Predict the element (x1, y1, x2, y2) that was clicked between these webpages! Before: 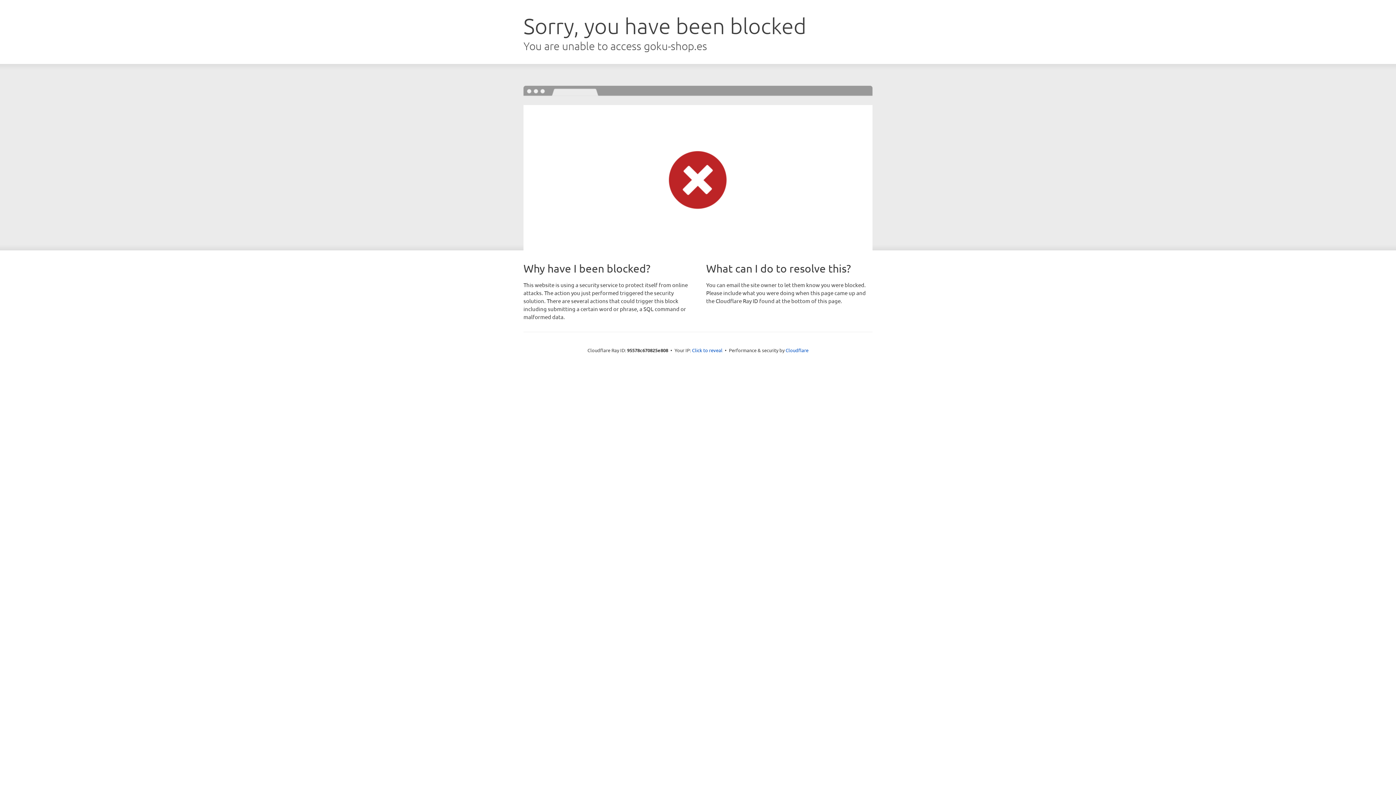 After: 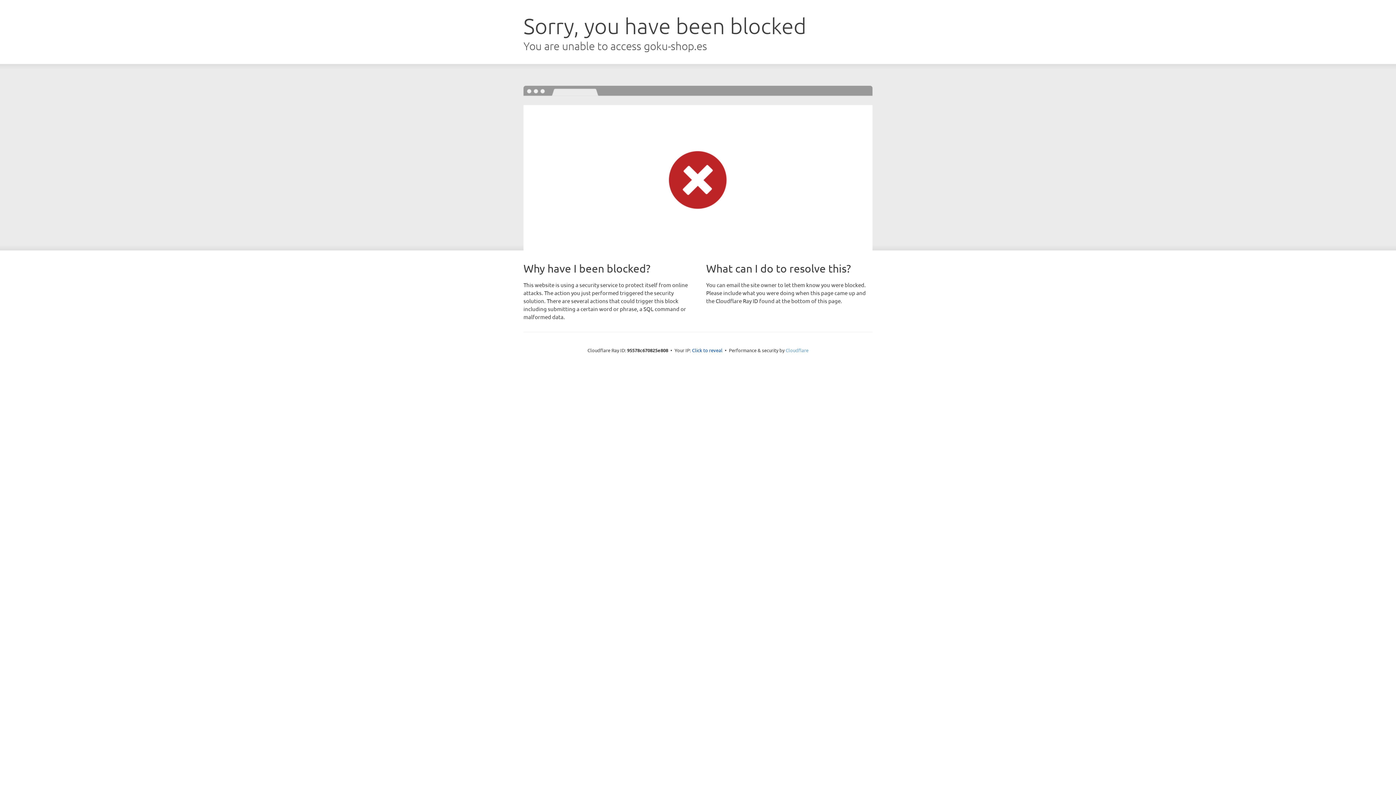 Action: bbox: (785, 347, 808, 353) label: Cloudflare